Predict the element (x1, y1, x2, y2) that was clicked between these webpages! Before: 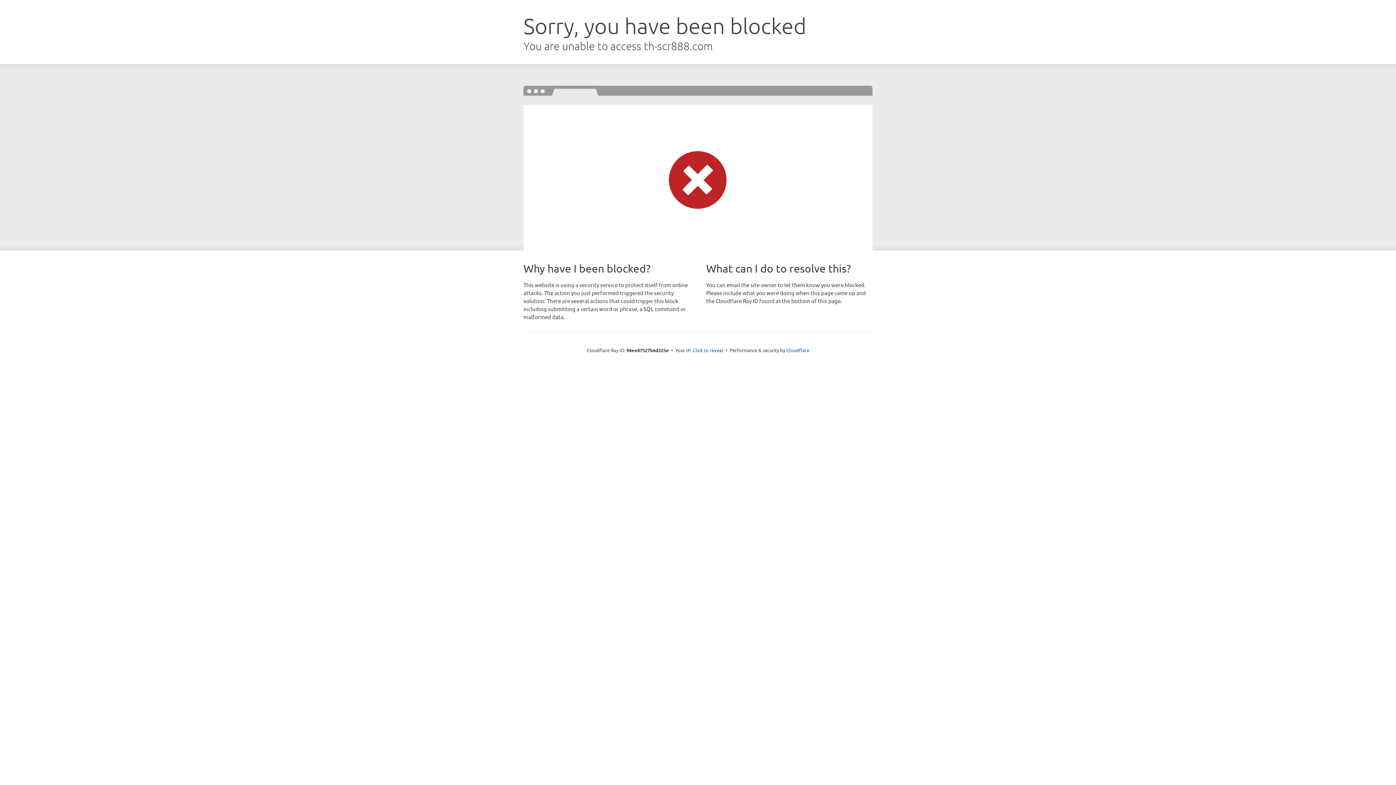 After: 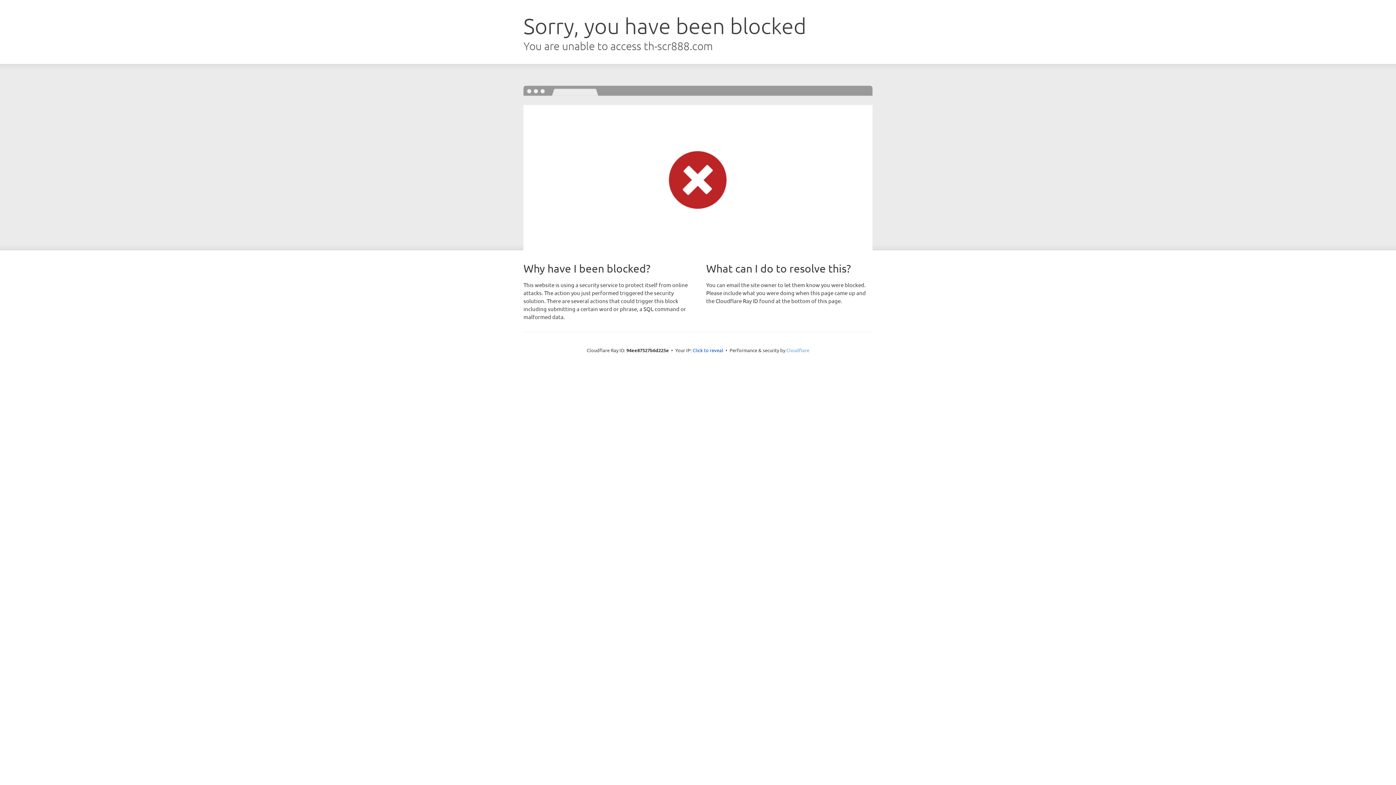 Action: bbox: (786, 347, 809, 353) label: Cloudflare